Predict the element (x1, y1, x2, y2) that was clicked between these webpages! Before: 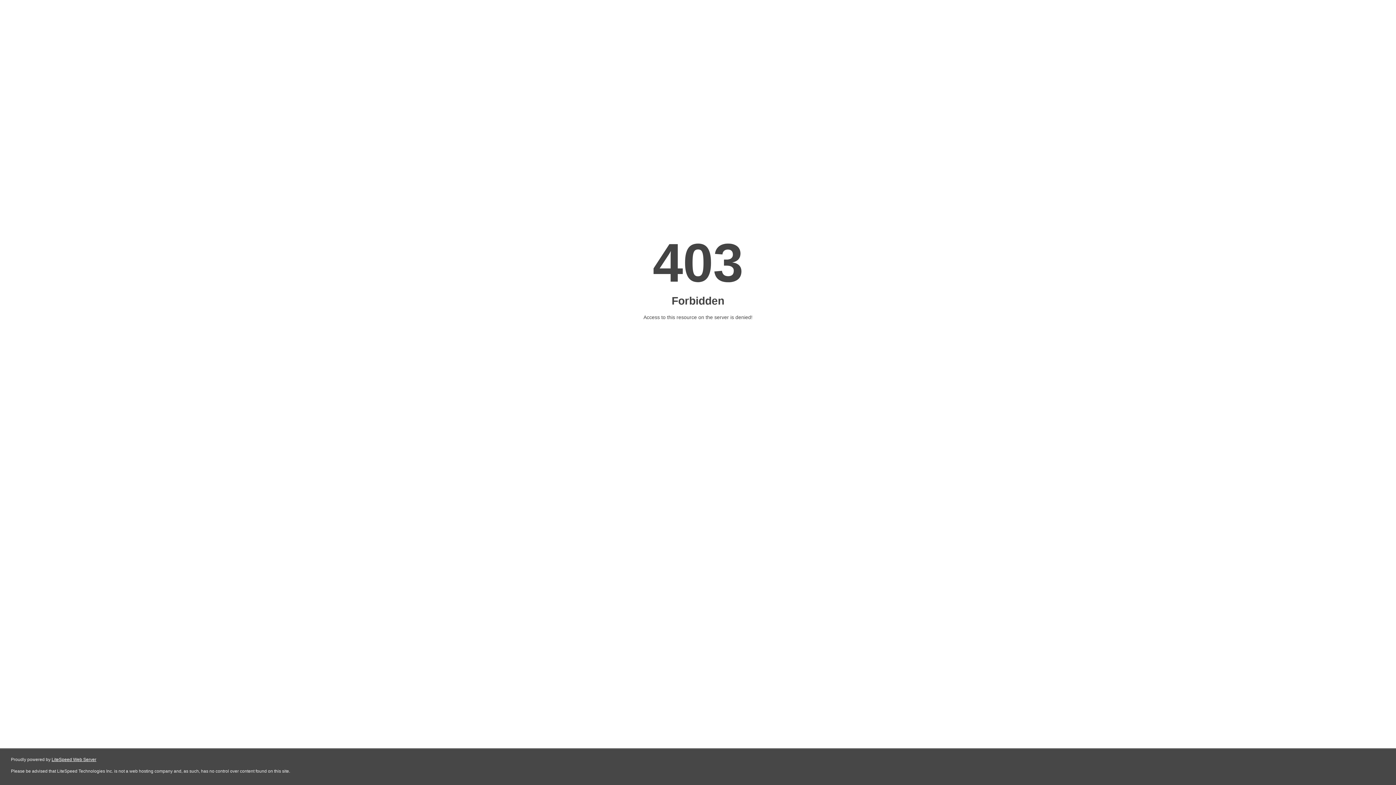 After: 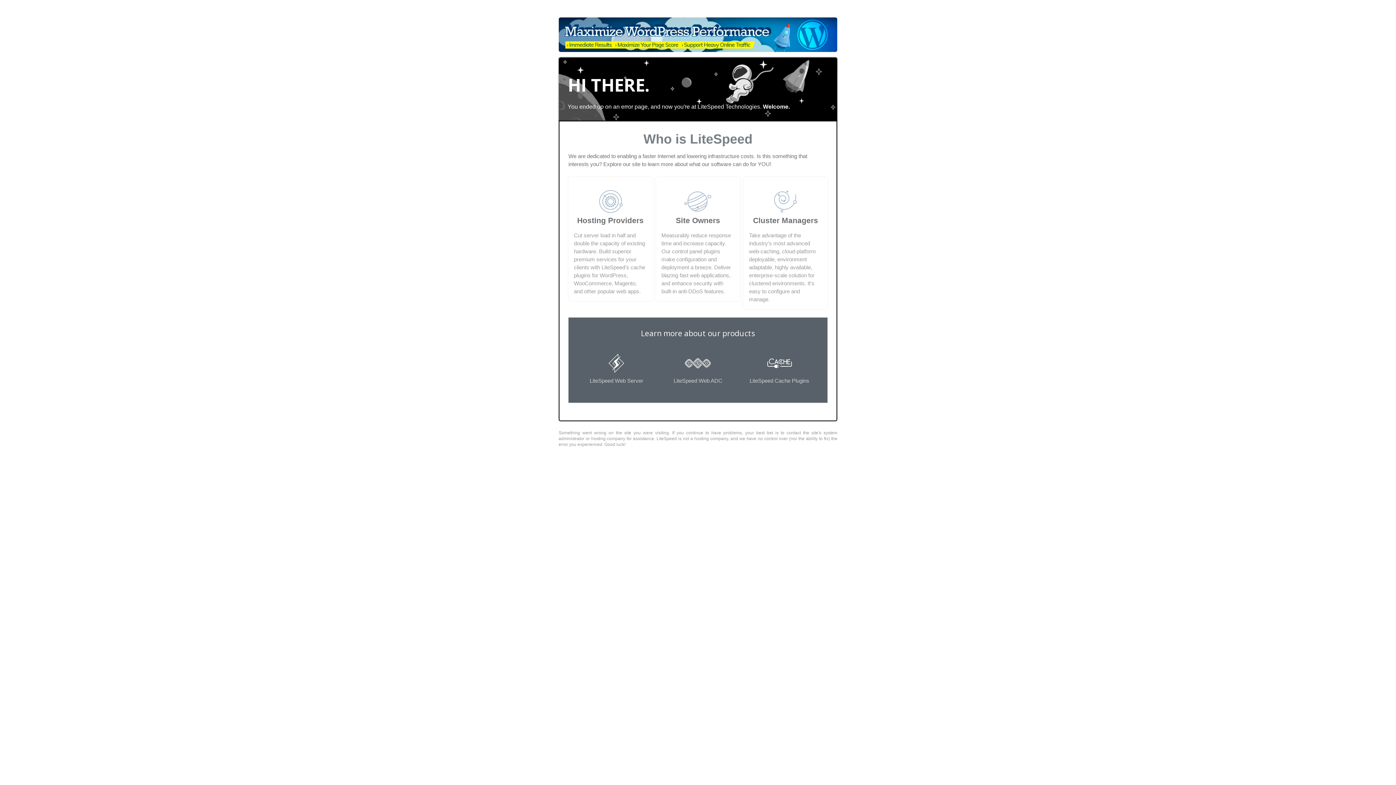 Action: bbox: (51, 757, 96, 762) label: LiteSpeed Web Server